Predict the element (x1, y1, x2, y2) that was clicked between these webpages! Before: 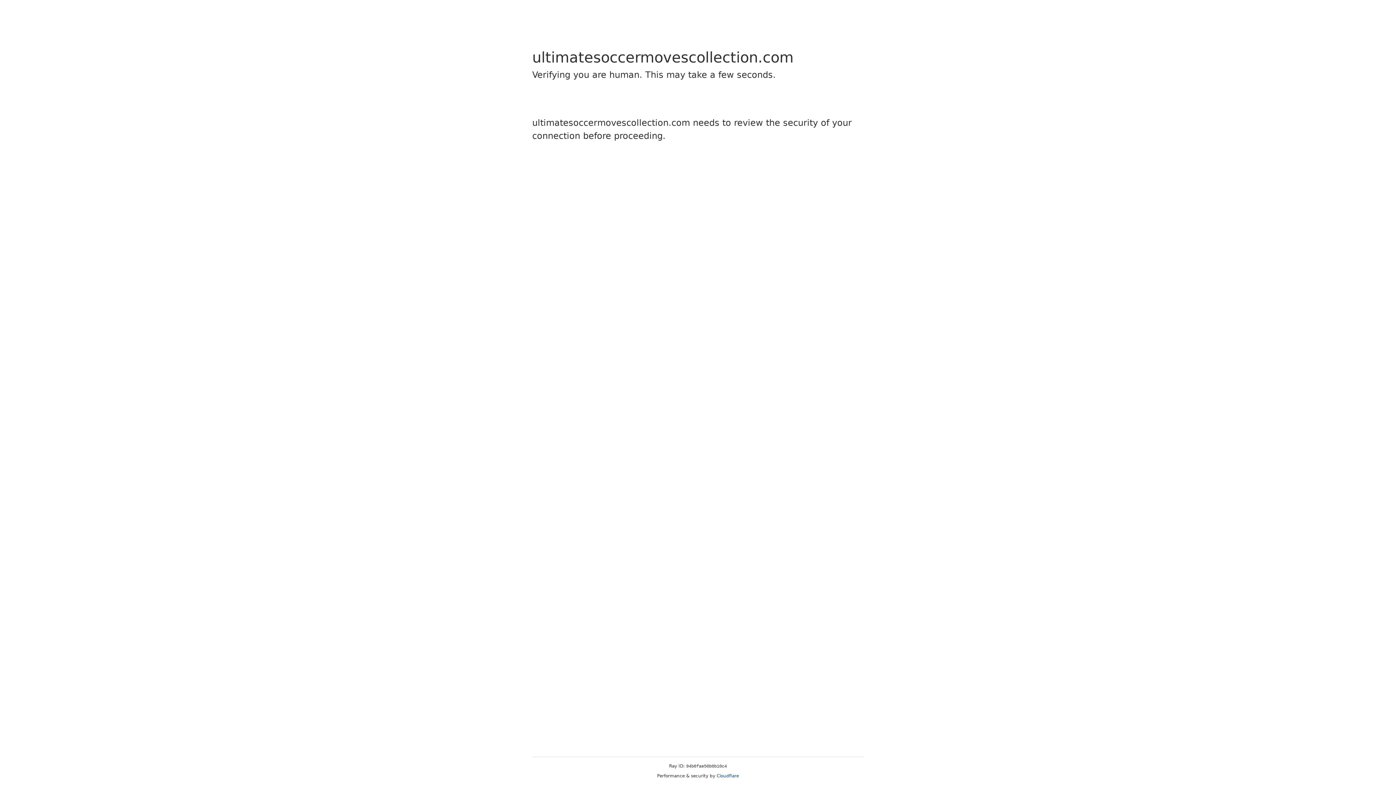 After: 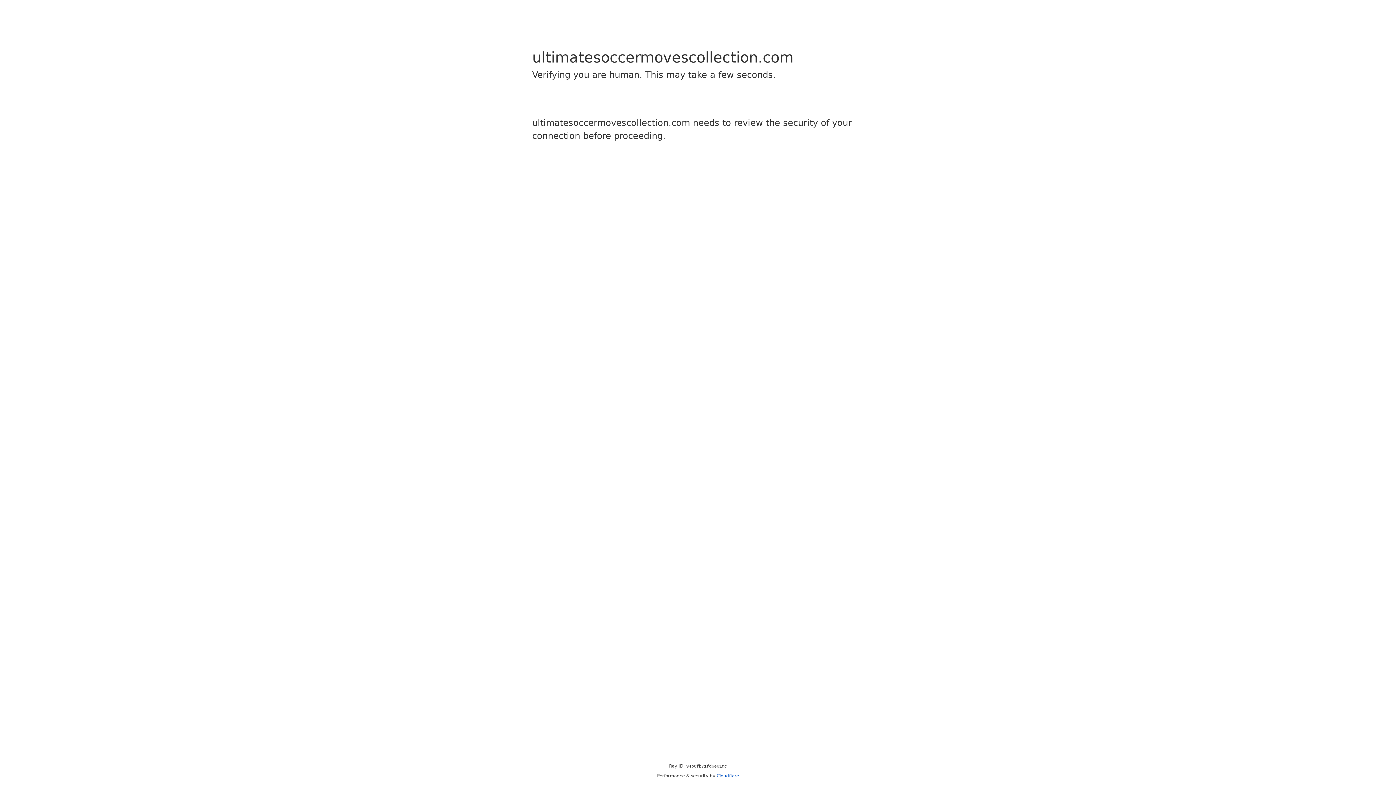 Action: bbox: (716, 773, 739, 778) label: Cloudflare